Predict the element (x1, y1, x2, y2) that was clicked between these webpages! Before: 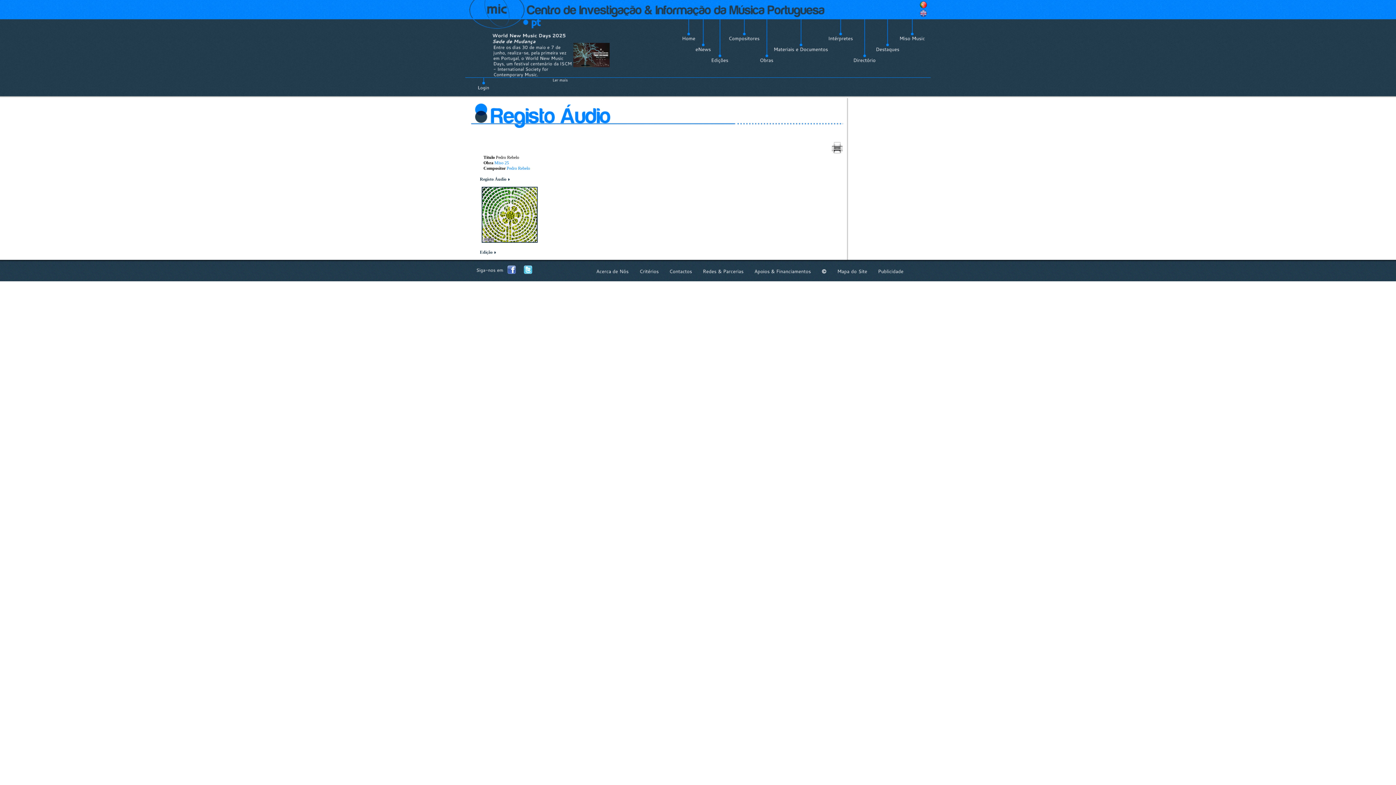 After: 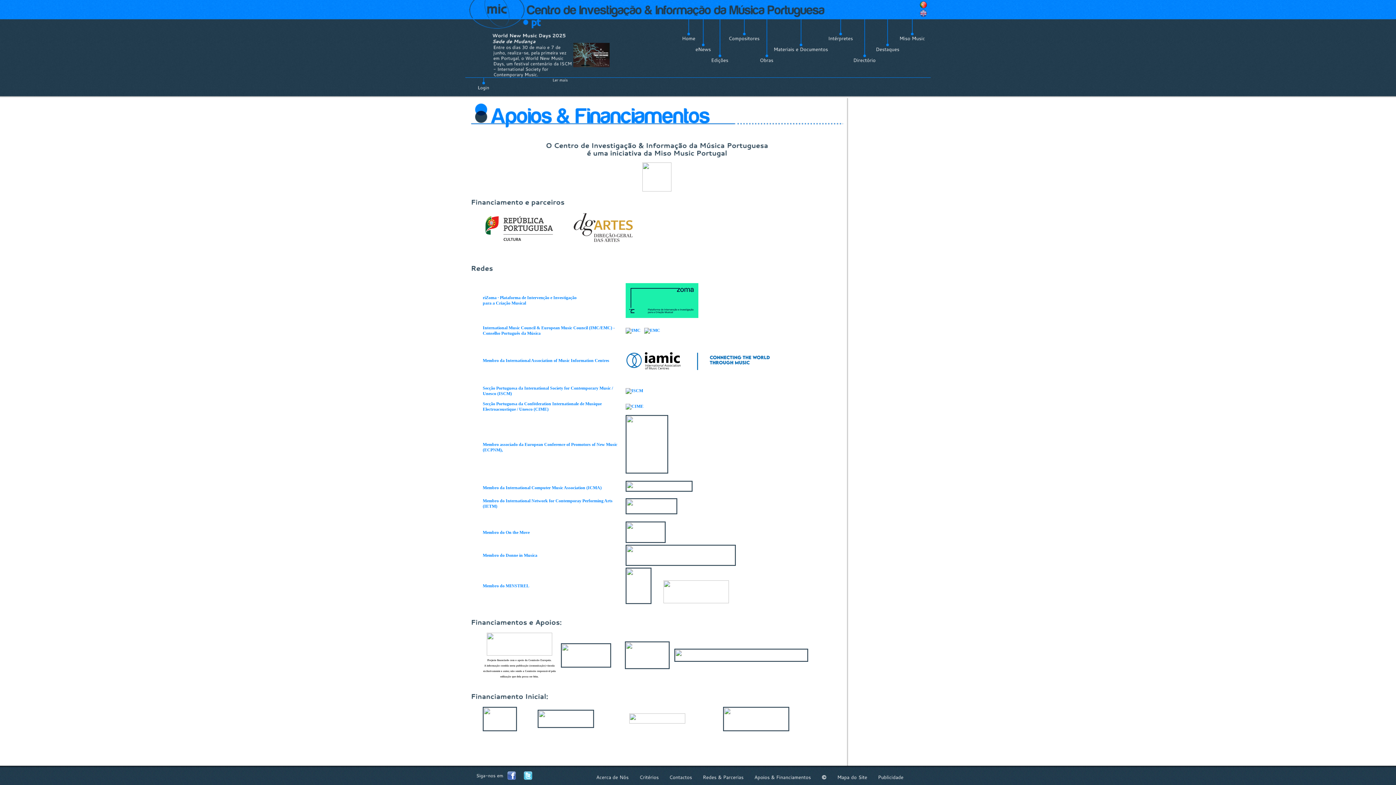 Action: bbox: (754, 268, 811, 274) label: Apoios&Financiamentos